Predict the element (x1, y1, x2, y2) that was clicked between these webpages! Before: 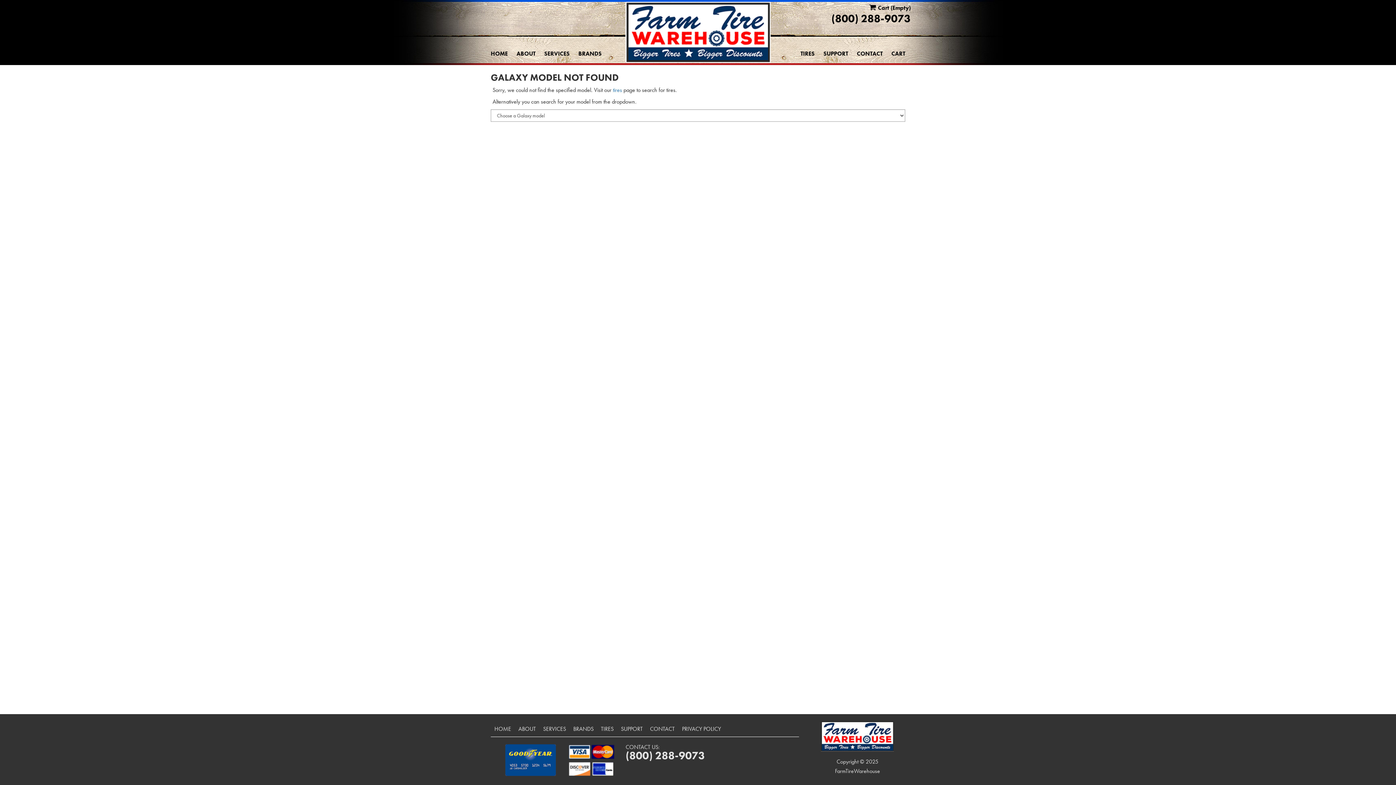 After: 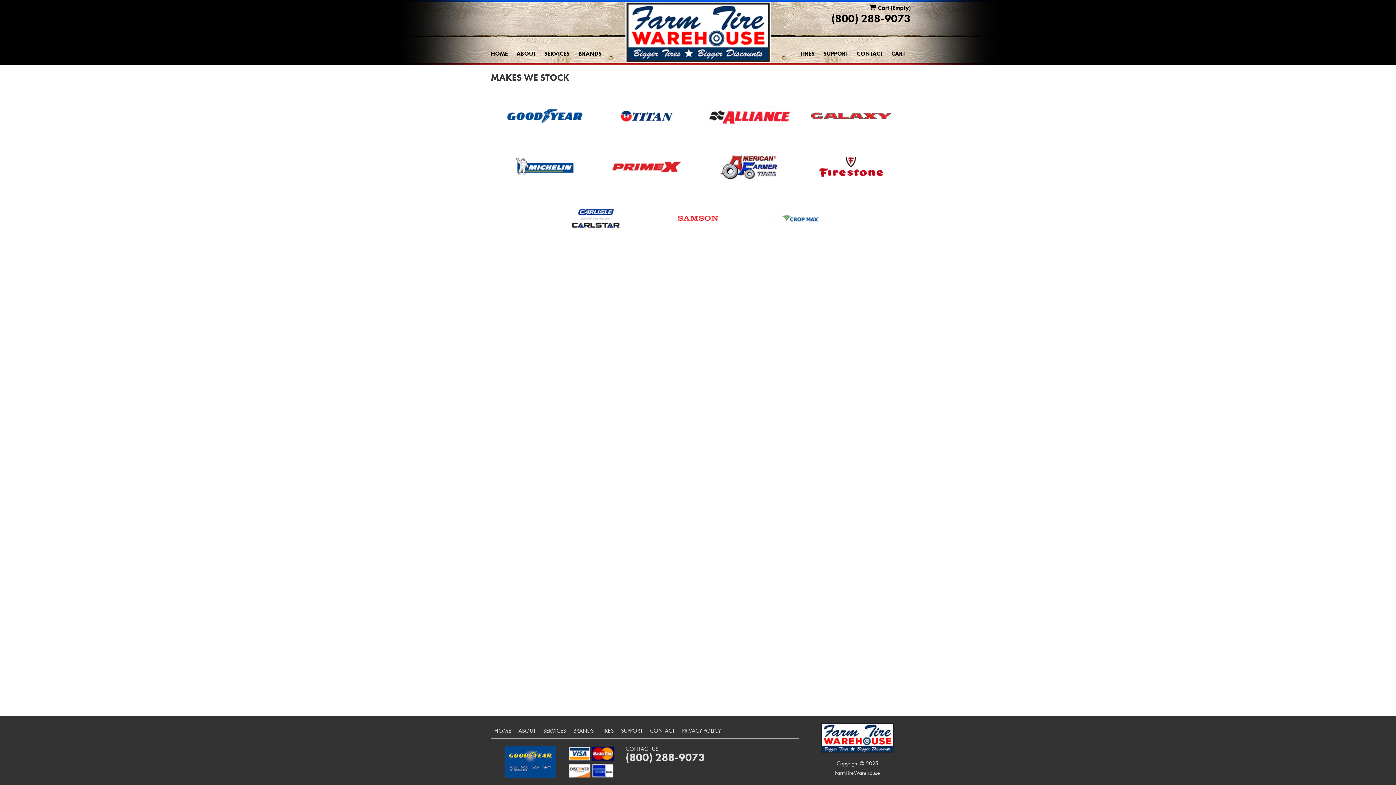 Action: label: BRANDS bbox: (569, 721, 597, 737)